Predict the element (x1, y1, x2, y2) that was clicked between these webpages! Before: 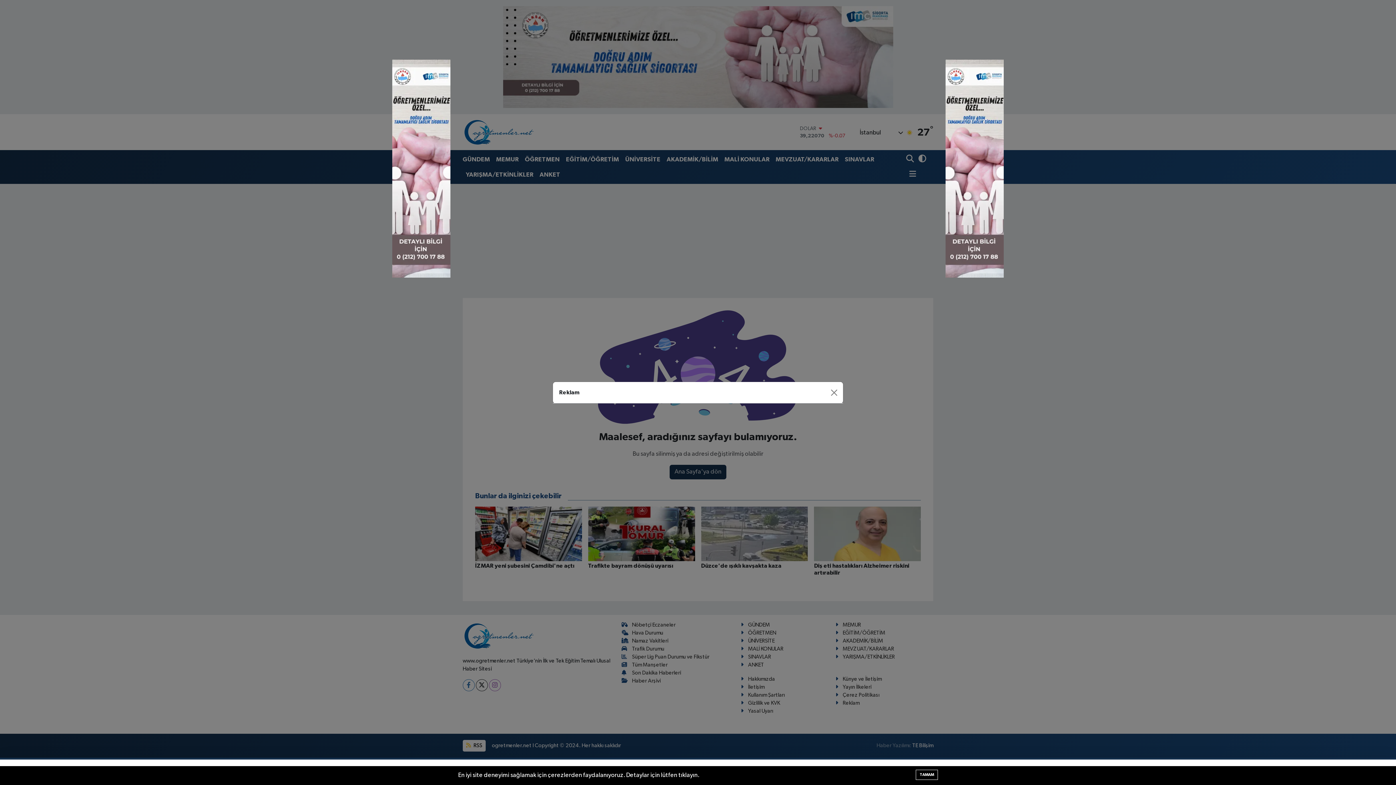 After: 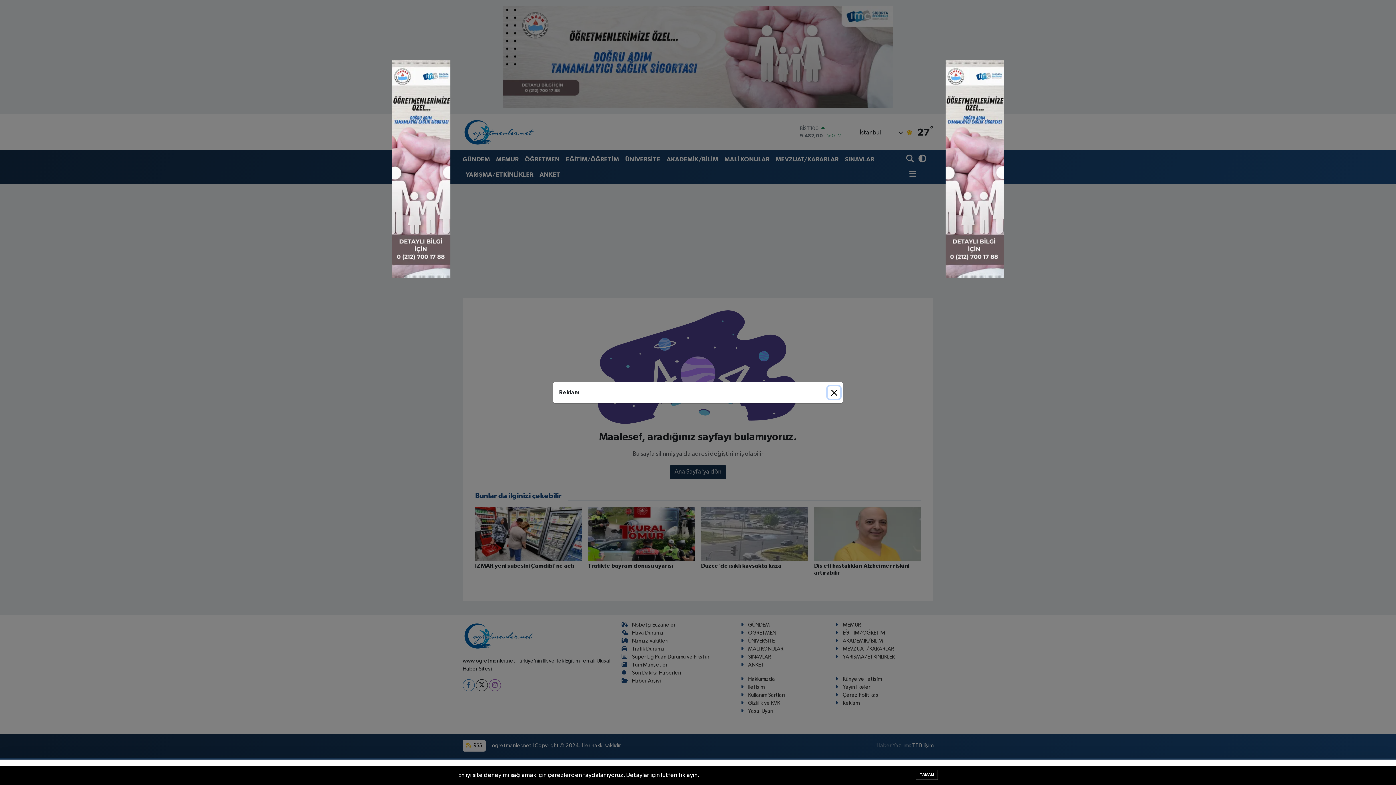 Action: bbox: (945, 165, 1003, 171)